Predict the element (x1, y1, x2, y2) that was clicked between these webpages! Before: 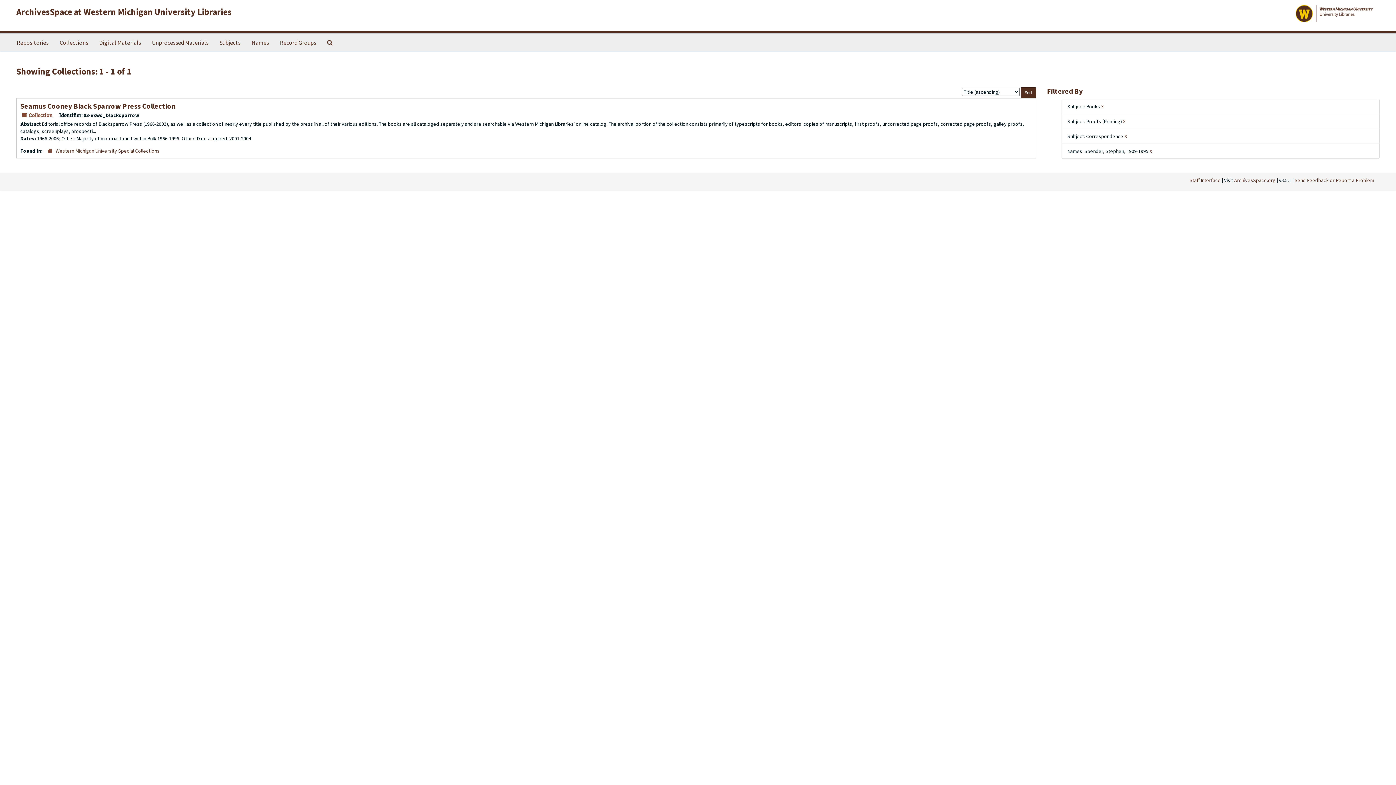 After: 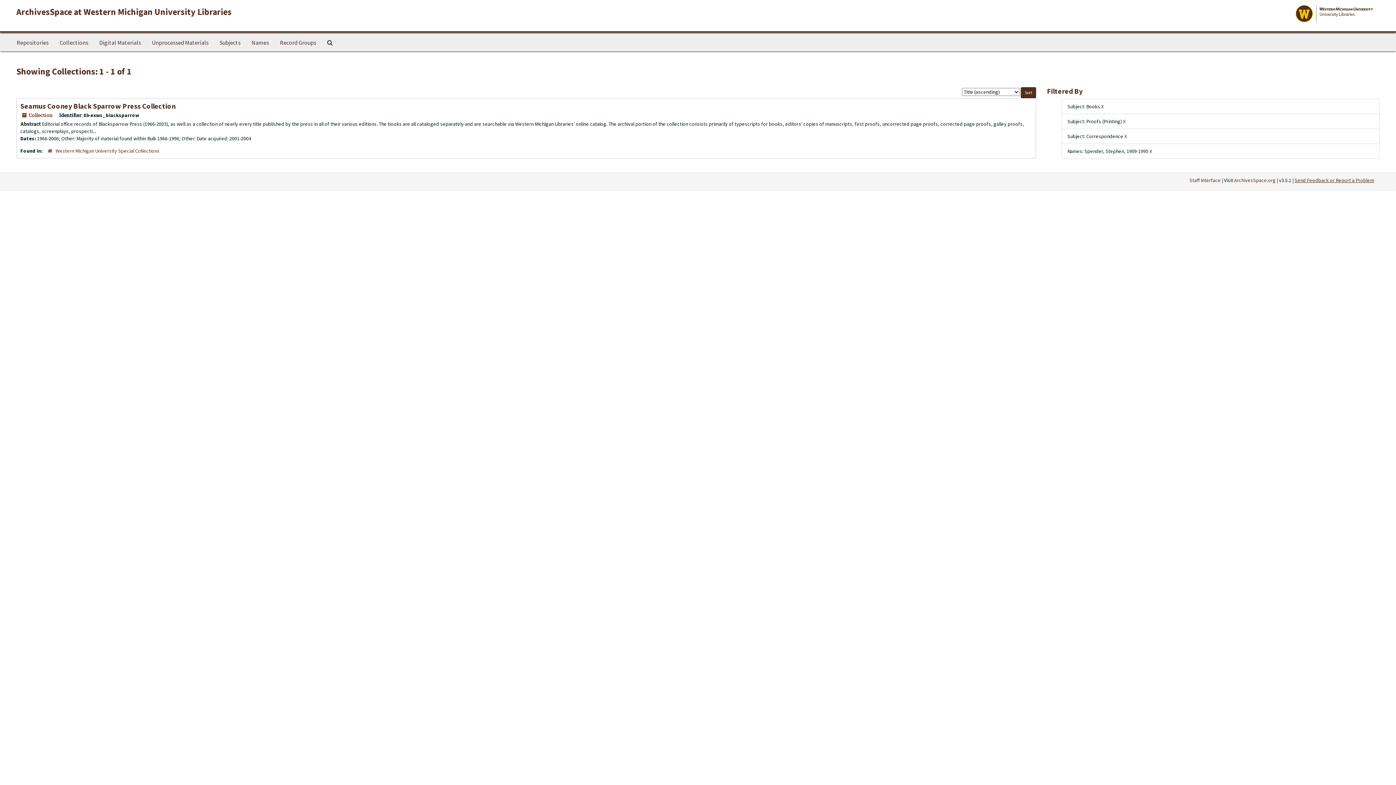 Action: bbox: (1294, 177, 1374, 183) label: Send Feedback or Report a Problem